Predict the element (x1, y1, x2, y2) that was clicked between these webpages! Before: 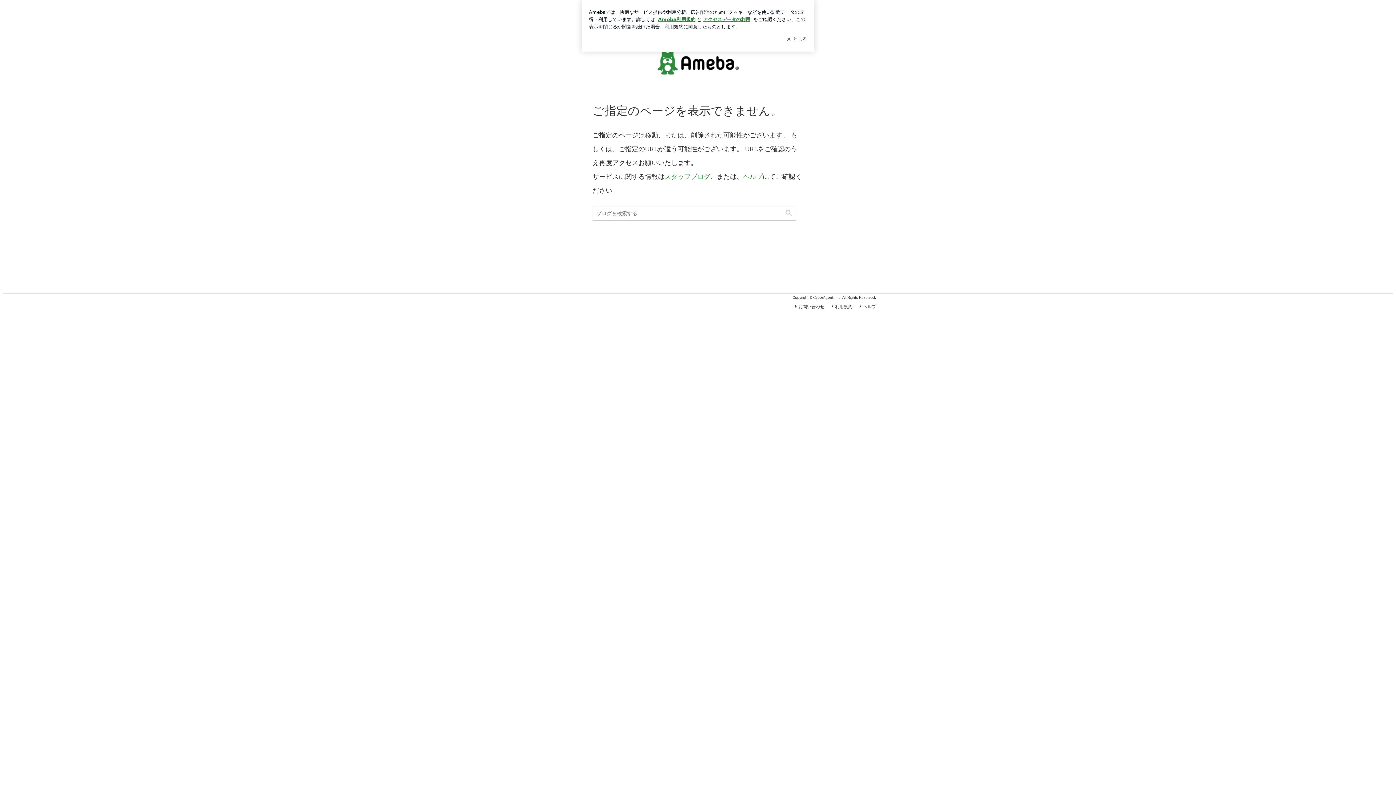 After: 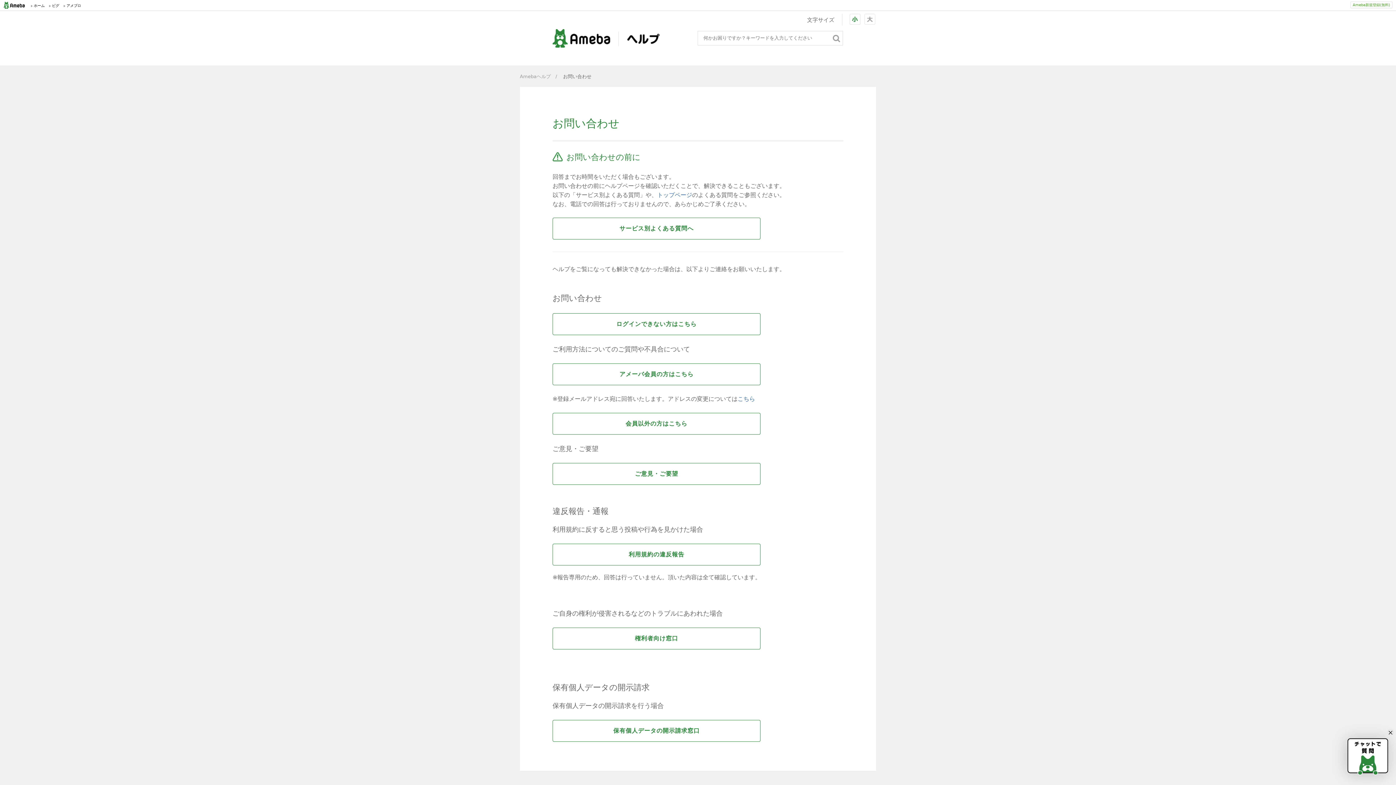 Action: label: お問い合わせ bbox: (793, 304, 824, 309)